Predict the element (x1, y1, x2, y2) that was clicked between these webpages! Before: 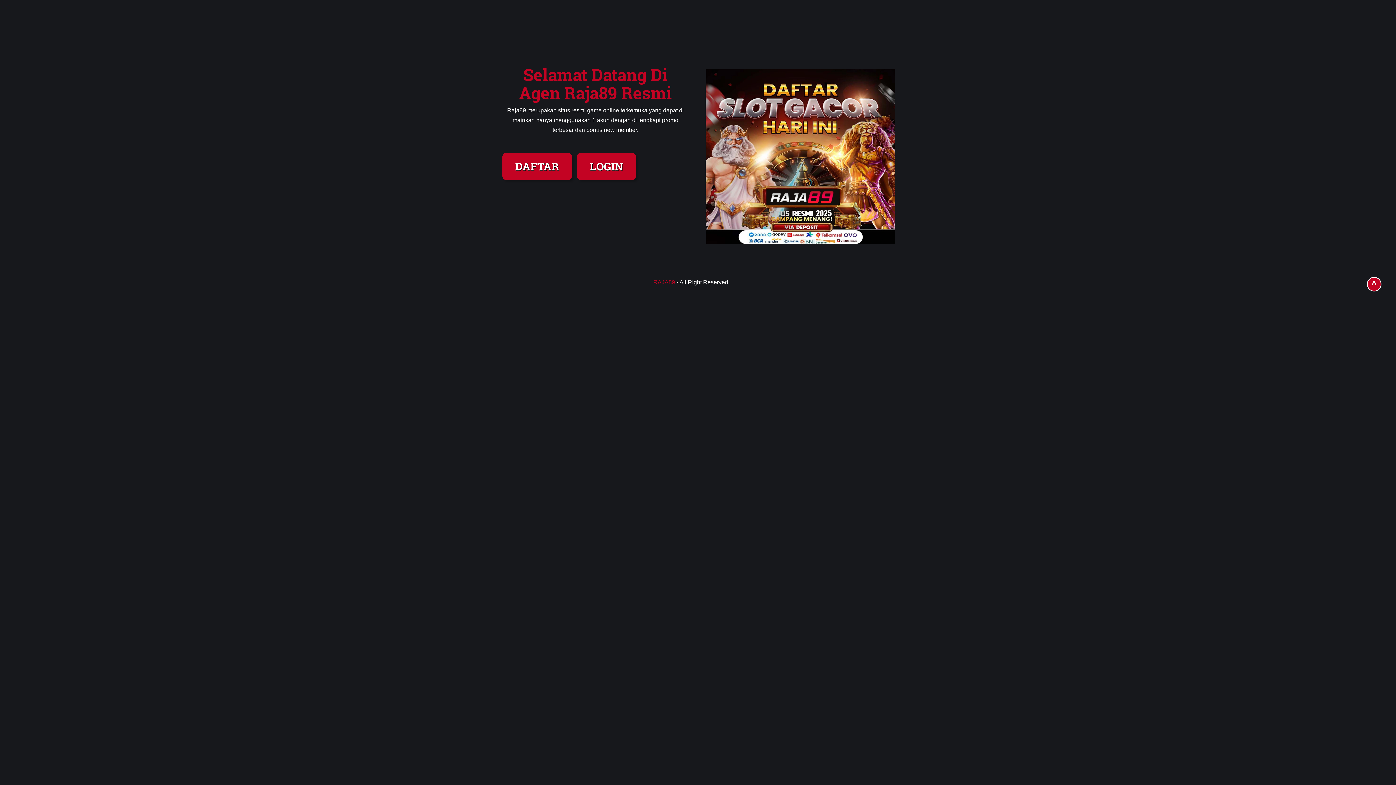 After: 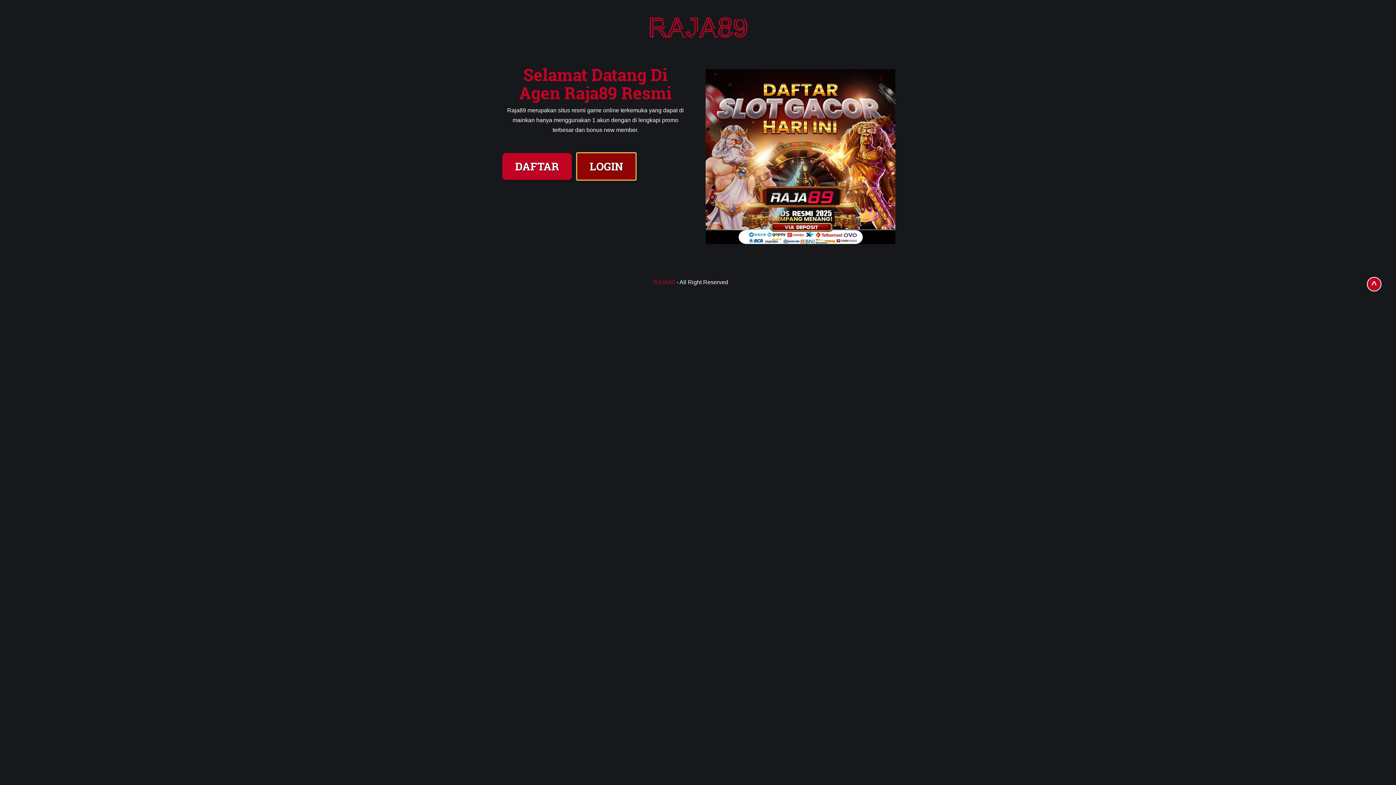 Action: label: LOGIN bbox: (577, 153, 636, 180)